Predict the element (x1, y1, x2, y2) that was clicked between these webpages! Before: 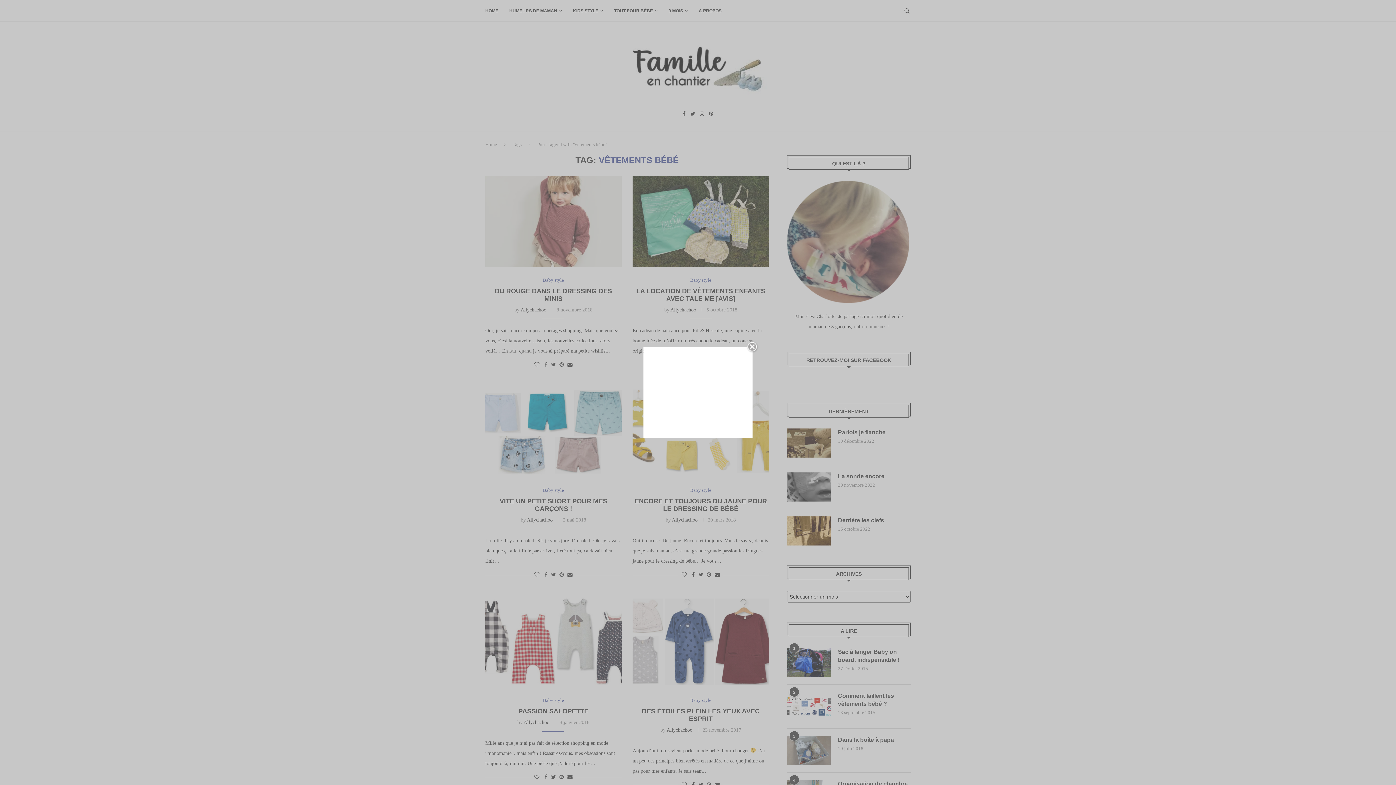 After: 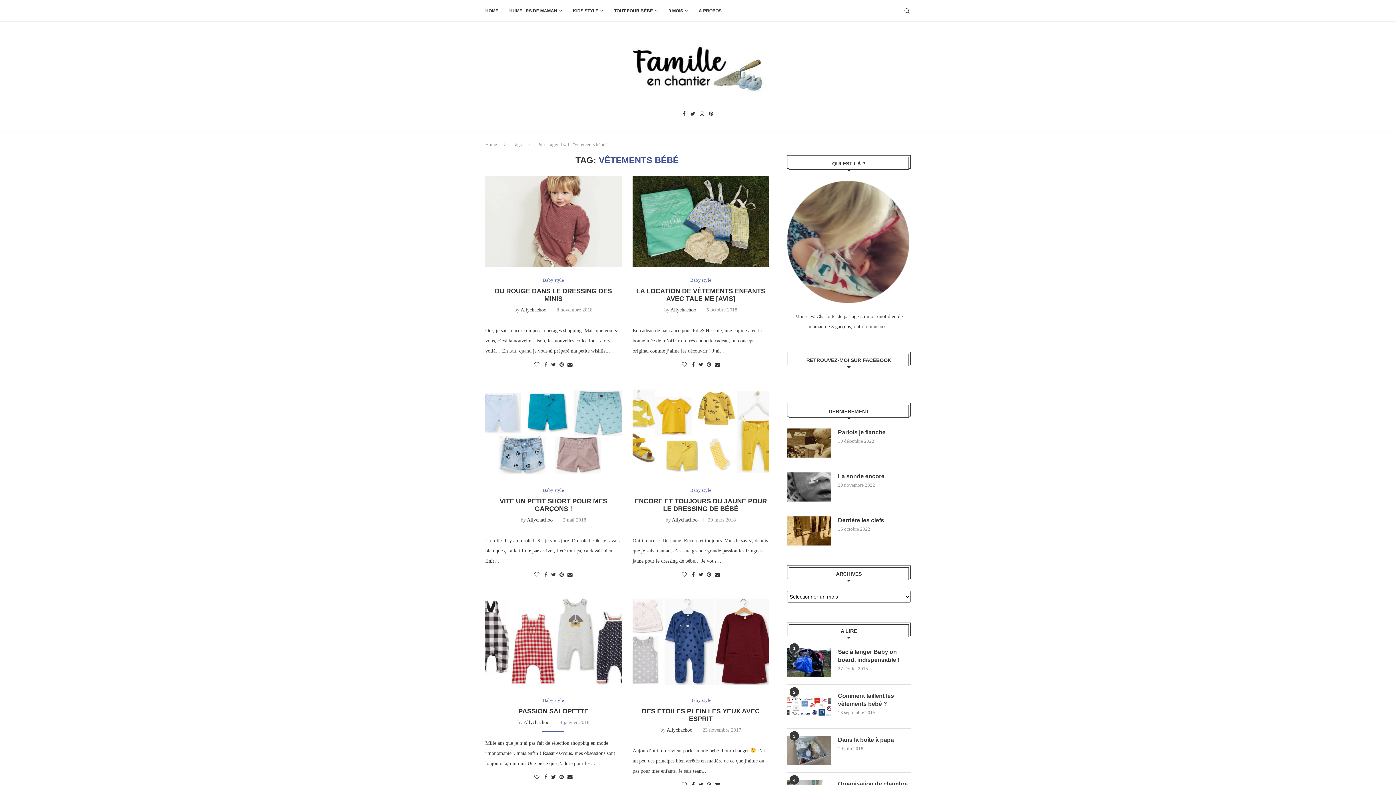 Action: bbox: (746, 341, 758, 353) label:  